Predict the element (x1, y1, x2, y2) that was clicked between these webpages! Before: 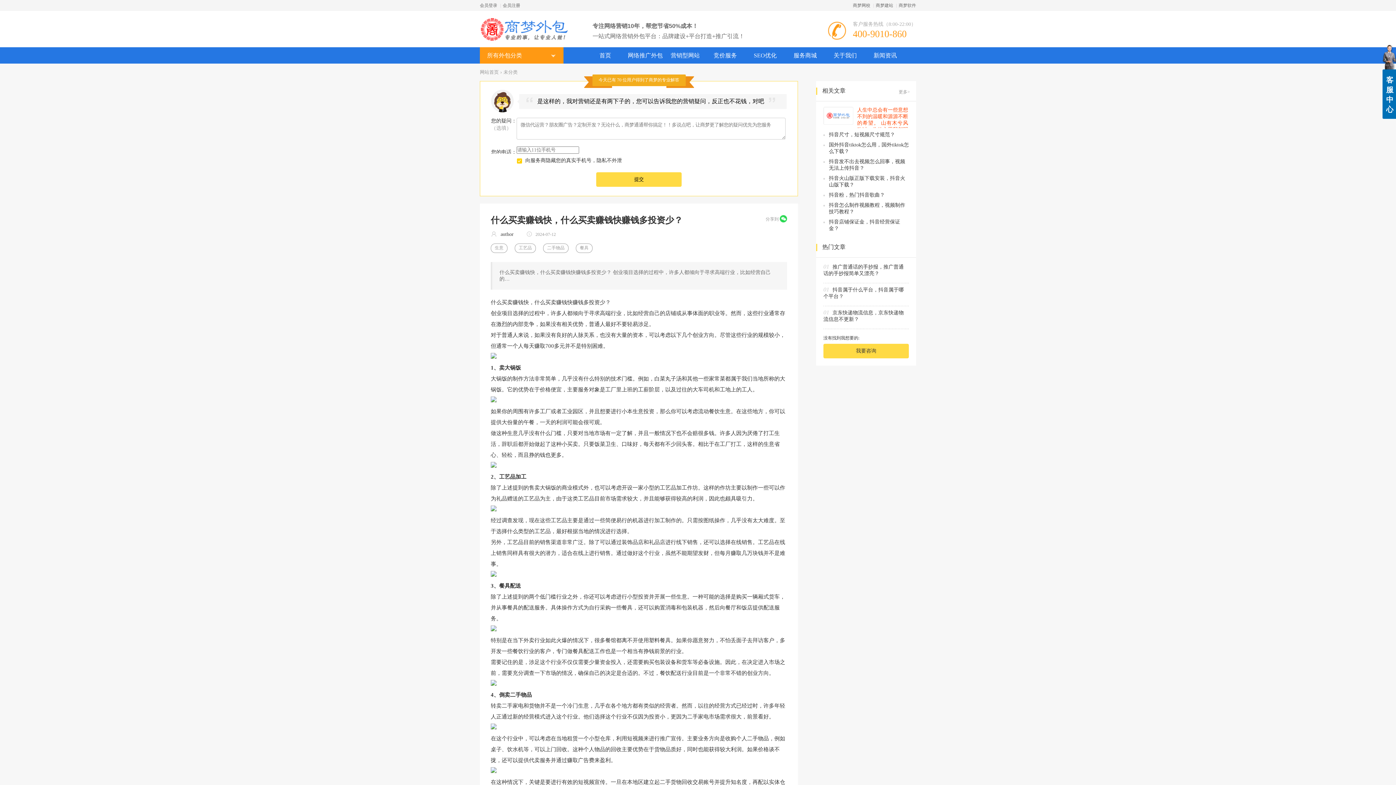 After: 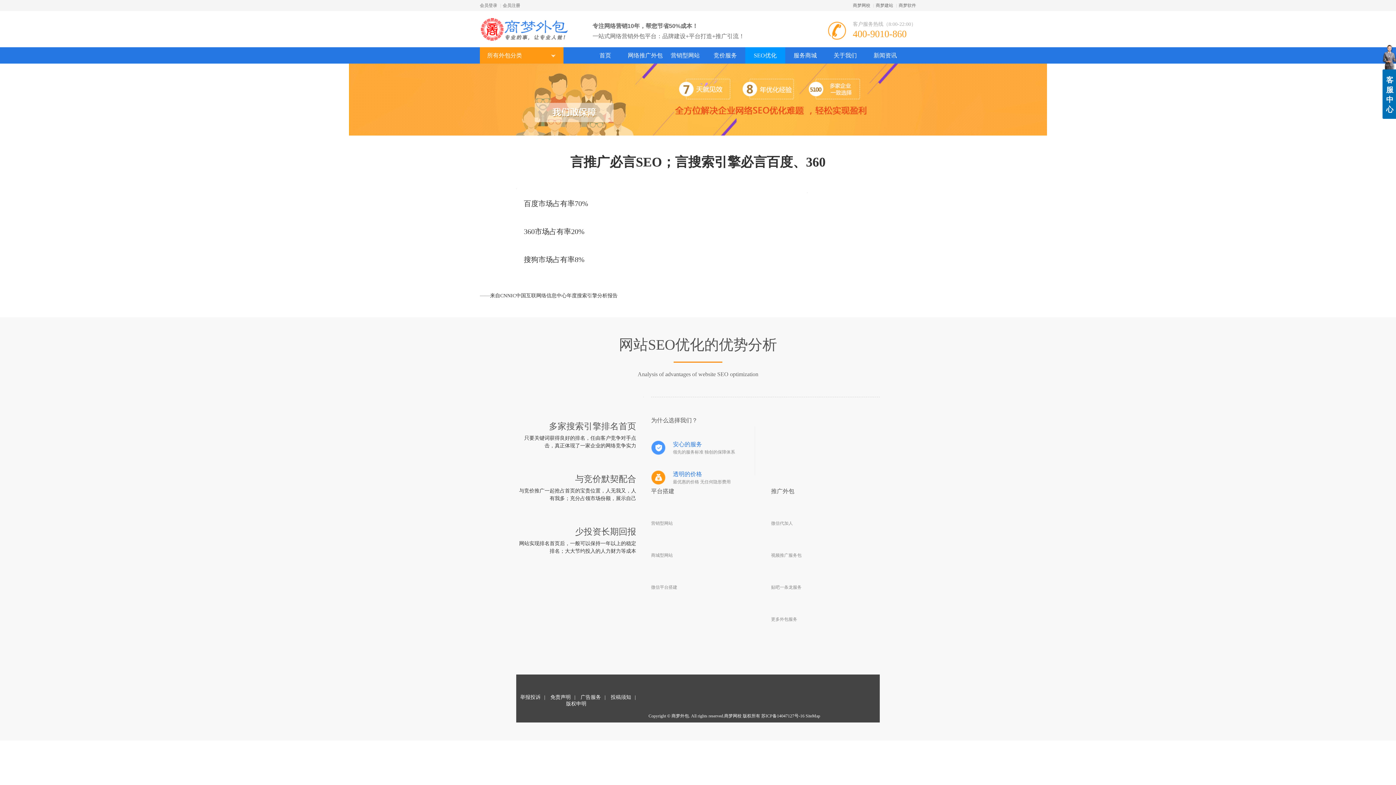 Action: bbox: (745, 47, 785, 63) label: SEO优化